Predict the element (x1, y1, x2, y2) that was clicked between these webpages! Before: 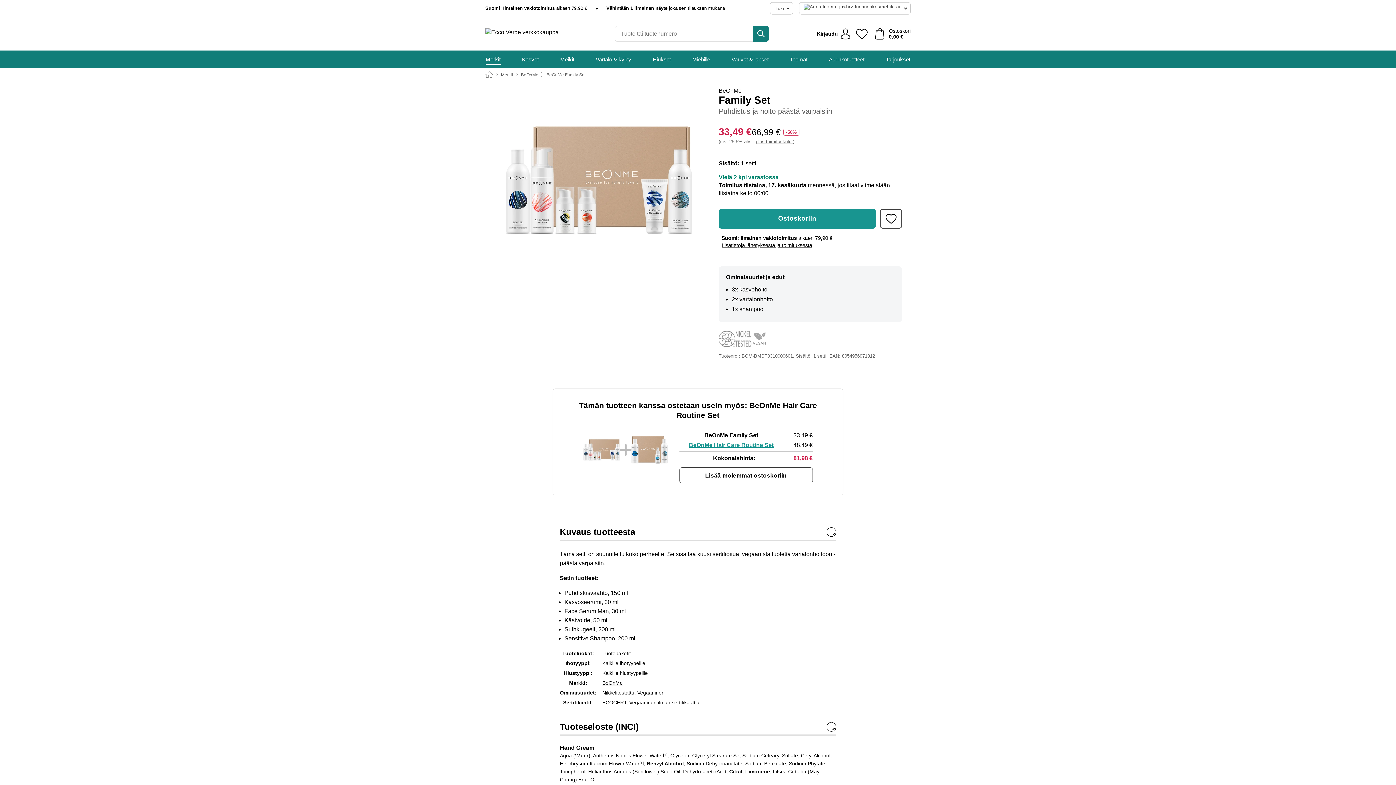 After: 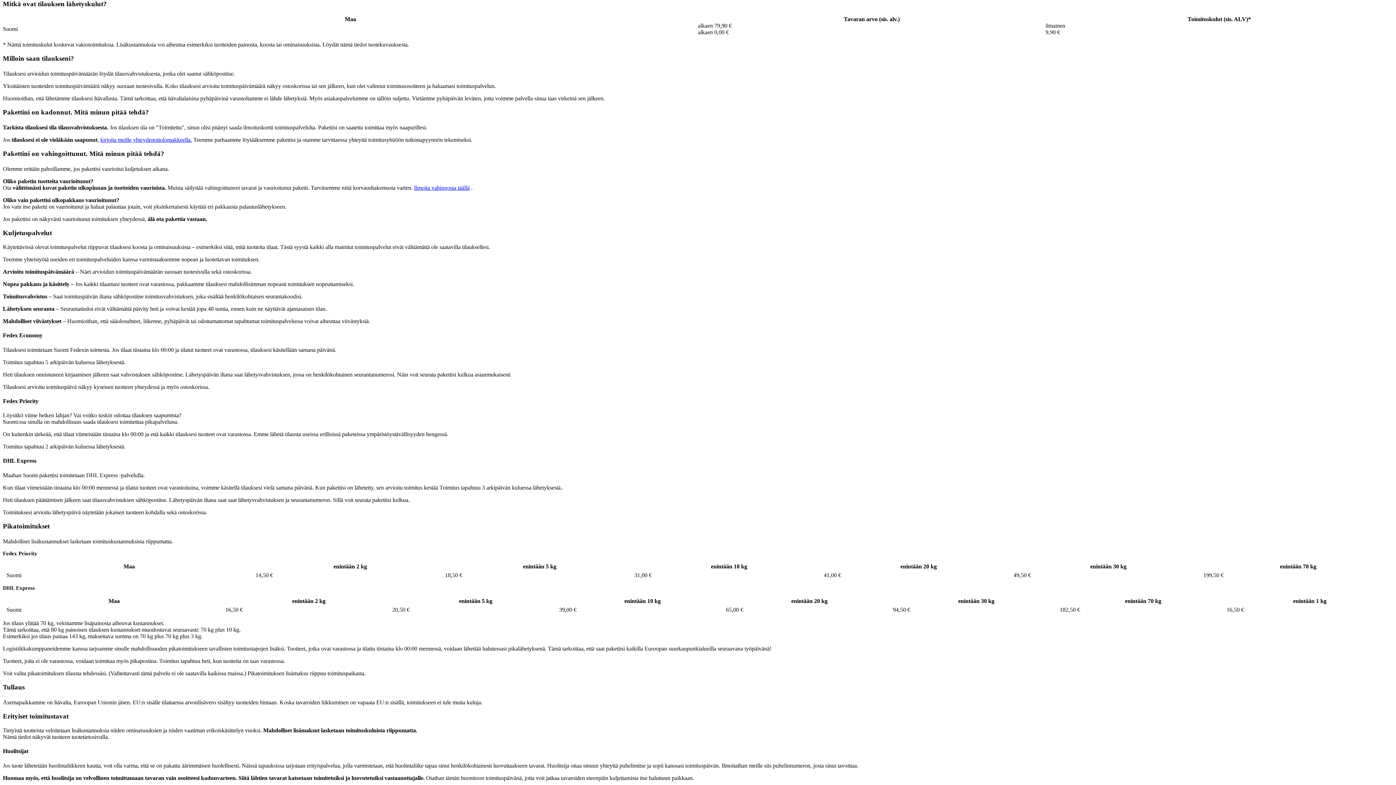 Action: label: Suomi: Ilmainen vakiotoimitus alkaen 79,90 € bbox: (485, 5, 587, 11)